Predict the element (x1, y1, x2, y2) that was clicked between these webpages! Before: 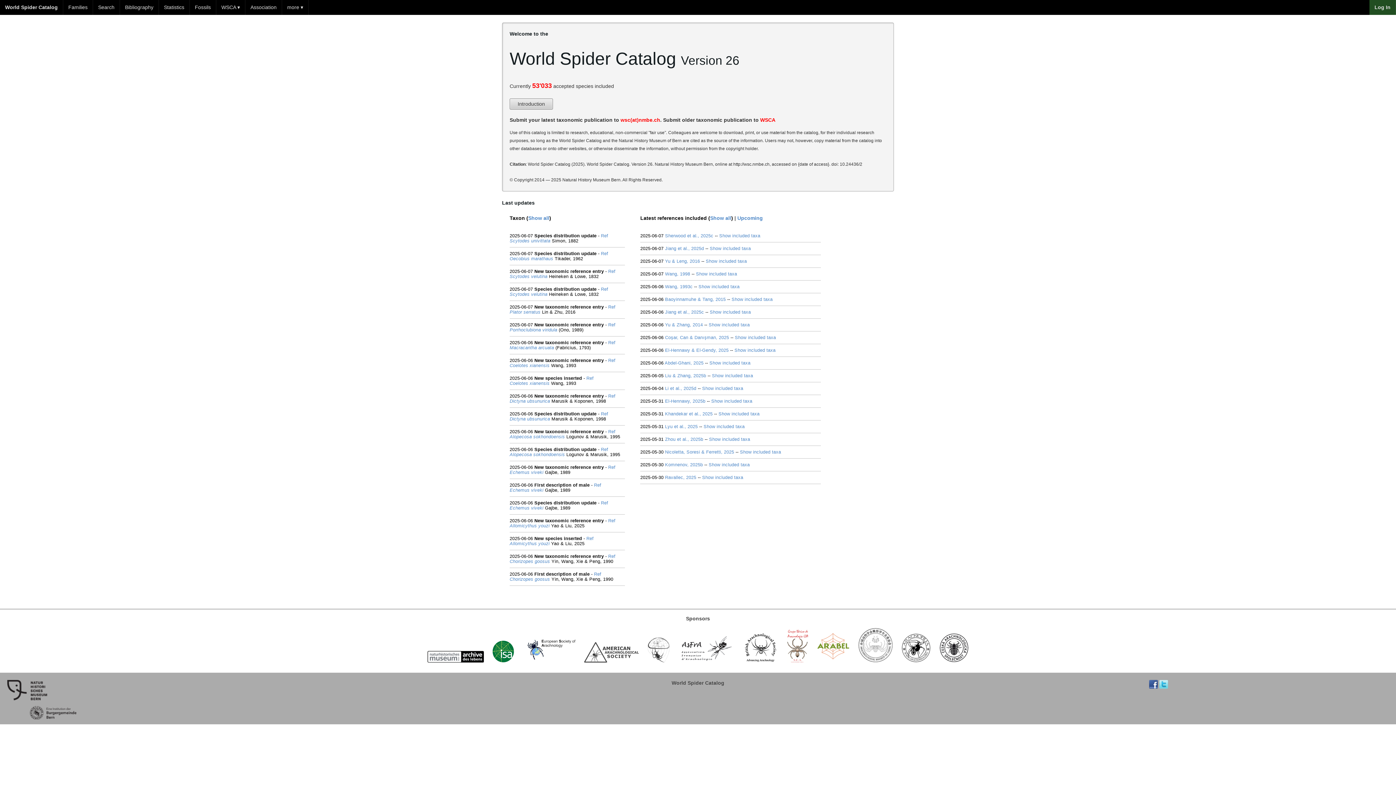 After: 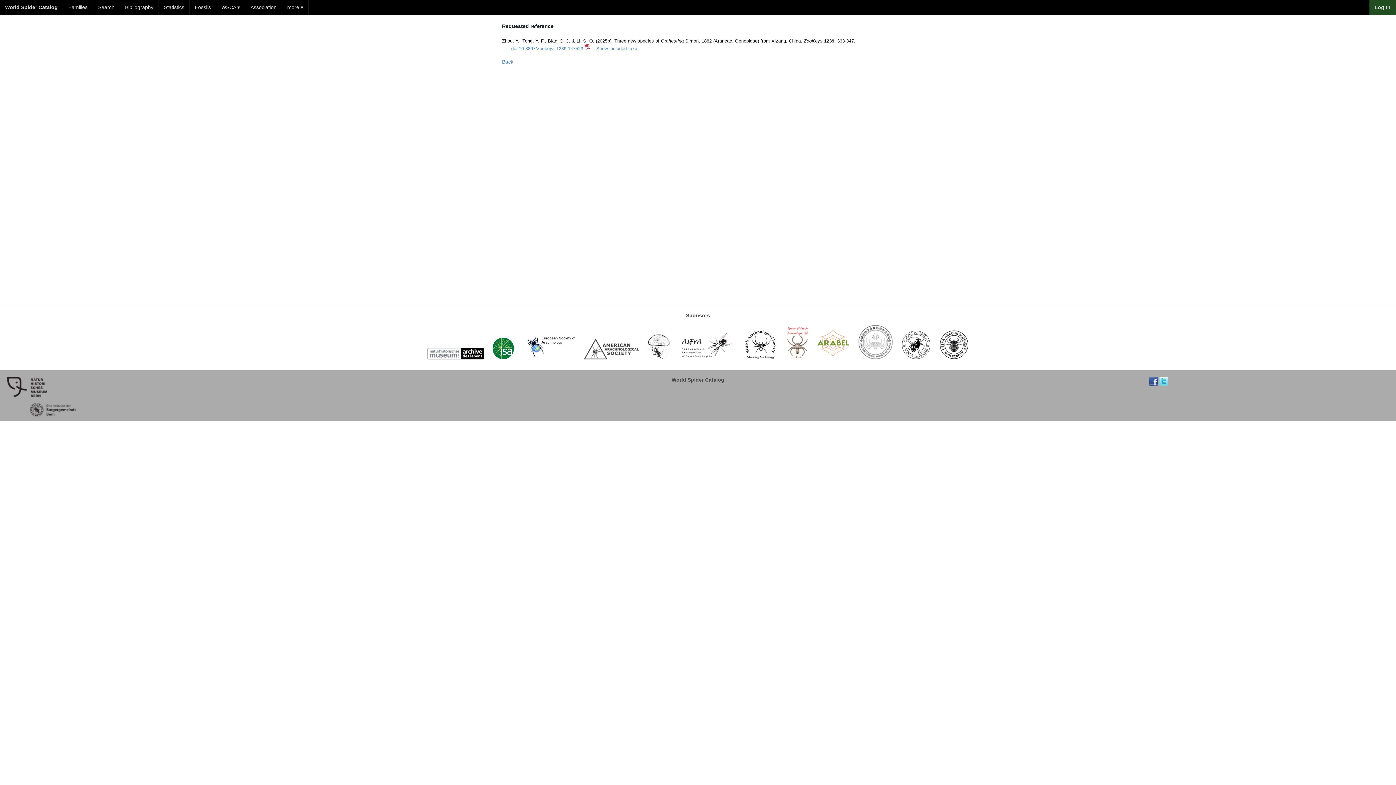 Action: bbox: (665, 437, 703, 442) label: Zhou et al., 2025b